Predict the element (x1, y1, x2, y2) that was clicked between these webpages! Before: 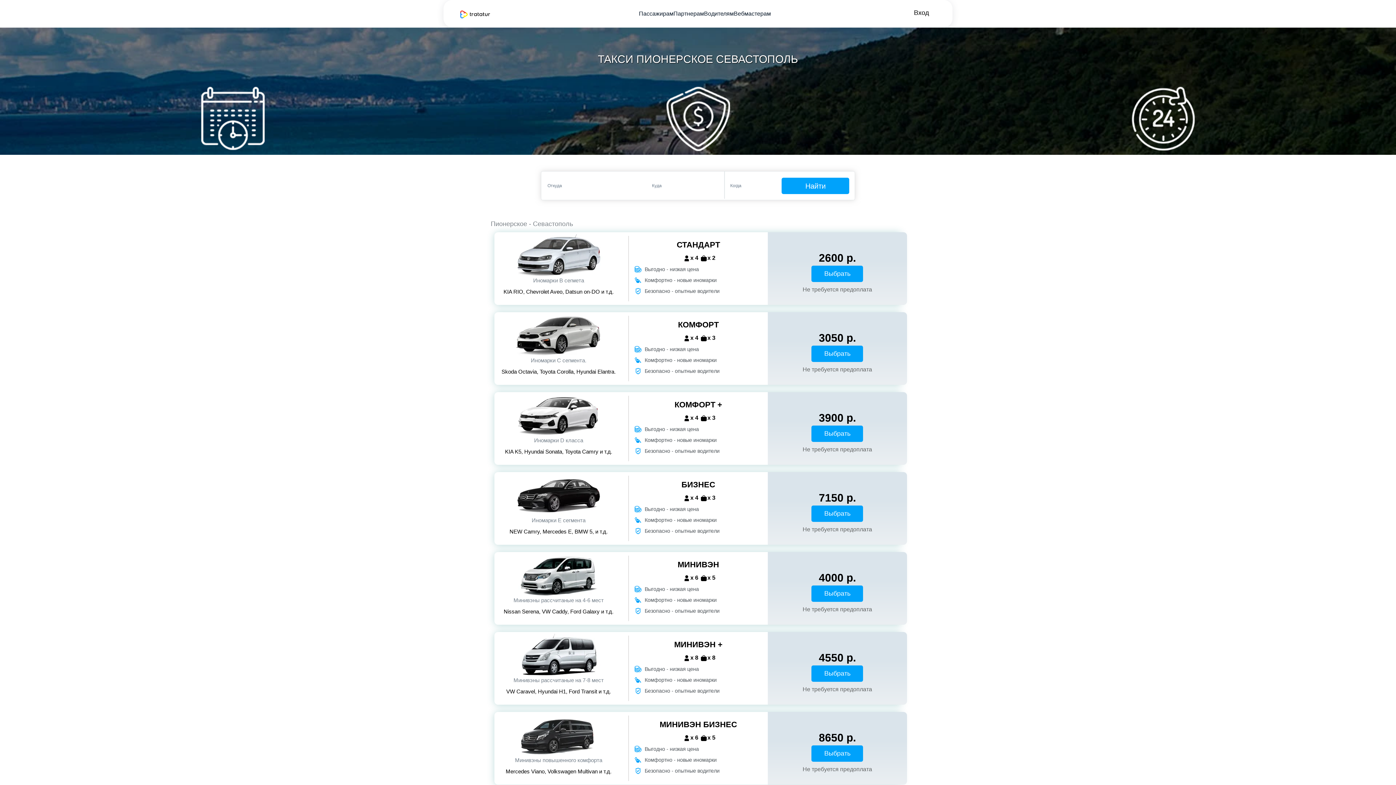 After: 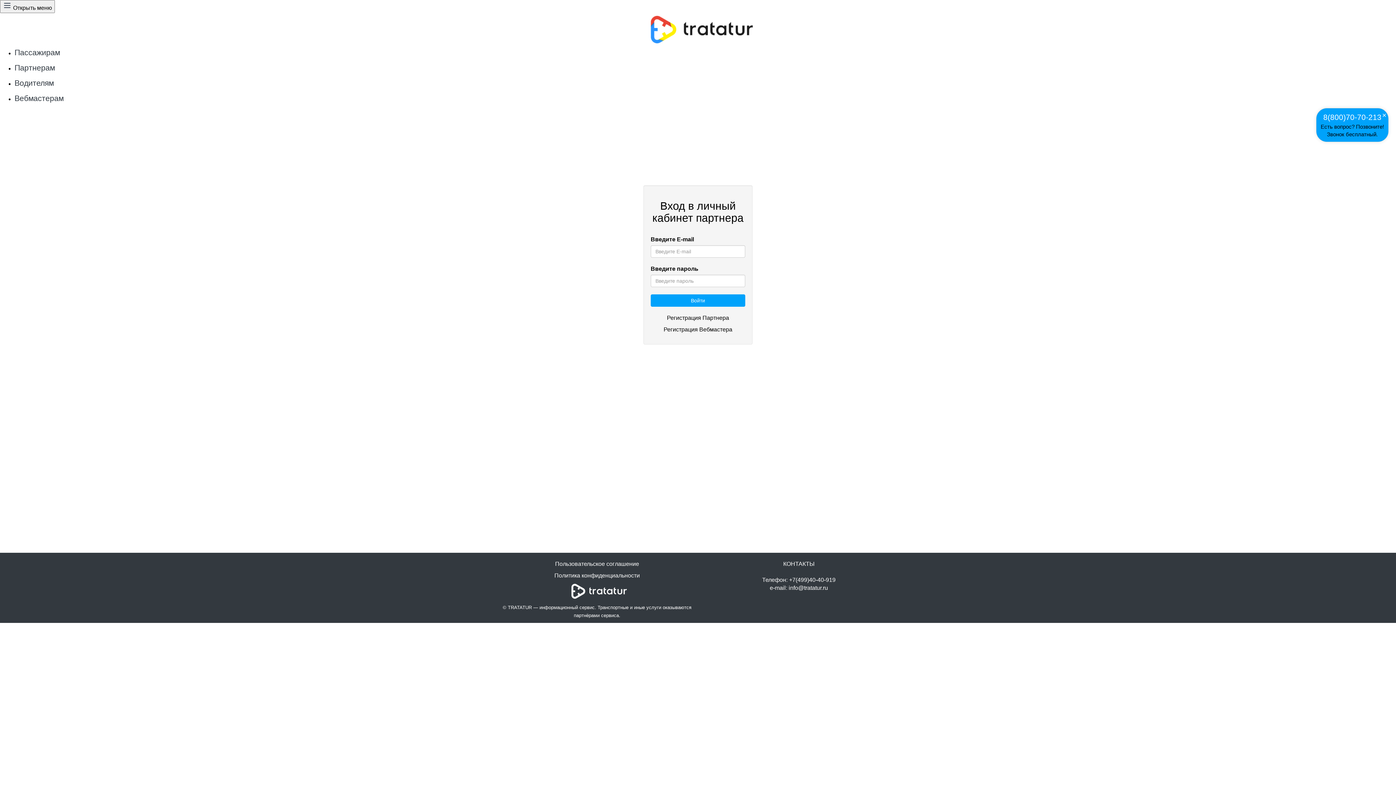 Action: bbox: (899, 6, 944, 18) label: Вход